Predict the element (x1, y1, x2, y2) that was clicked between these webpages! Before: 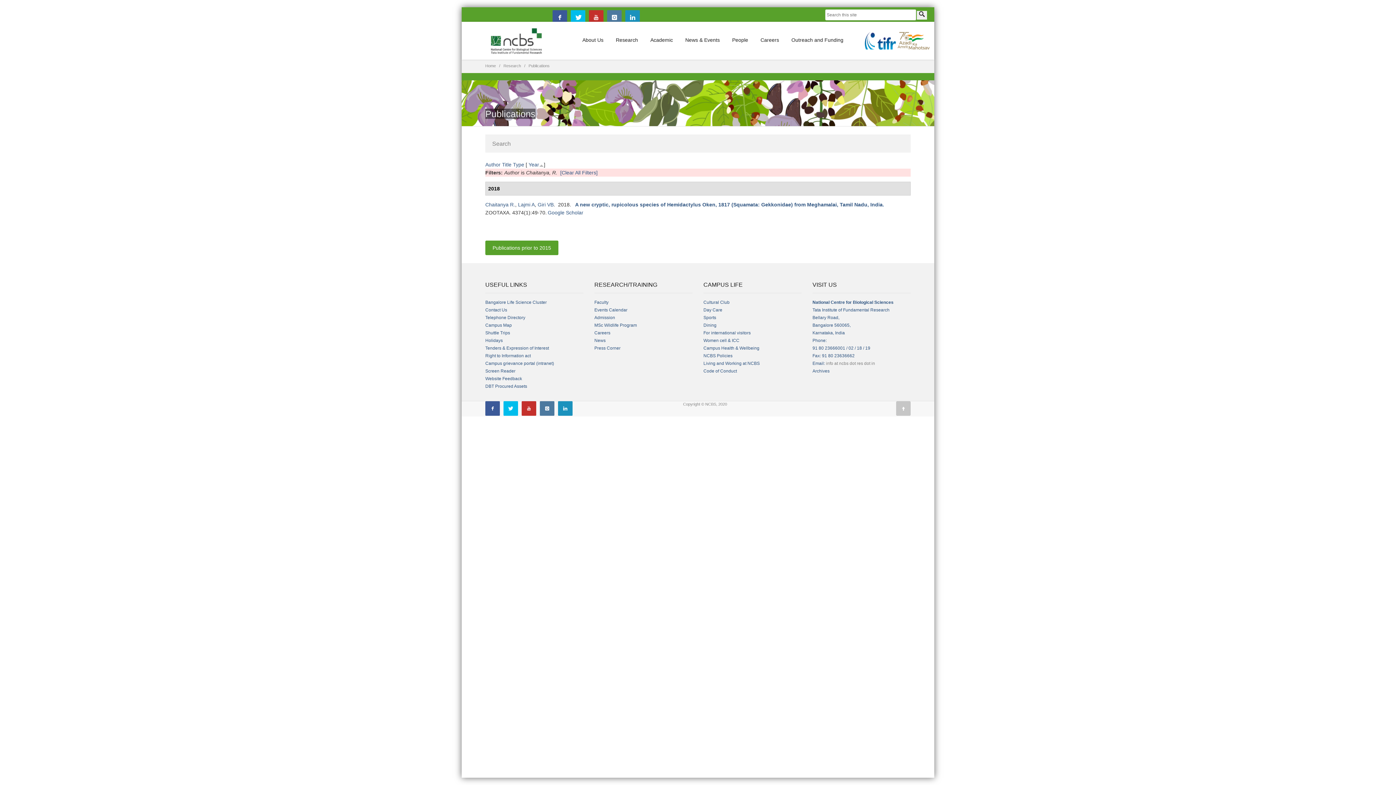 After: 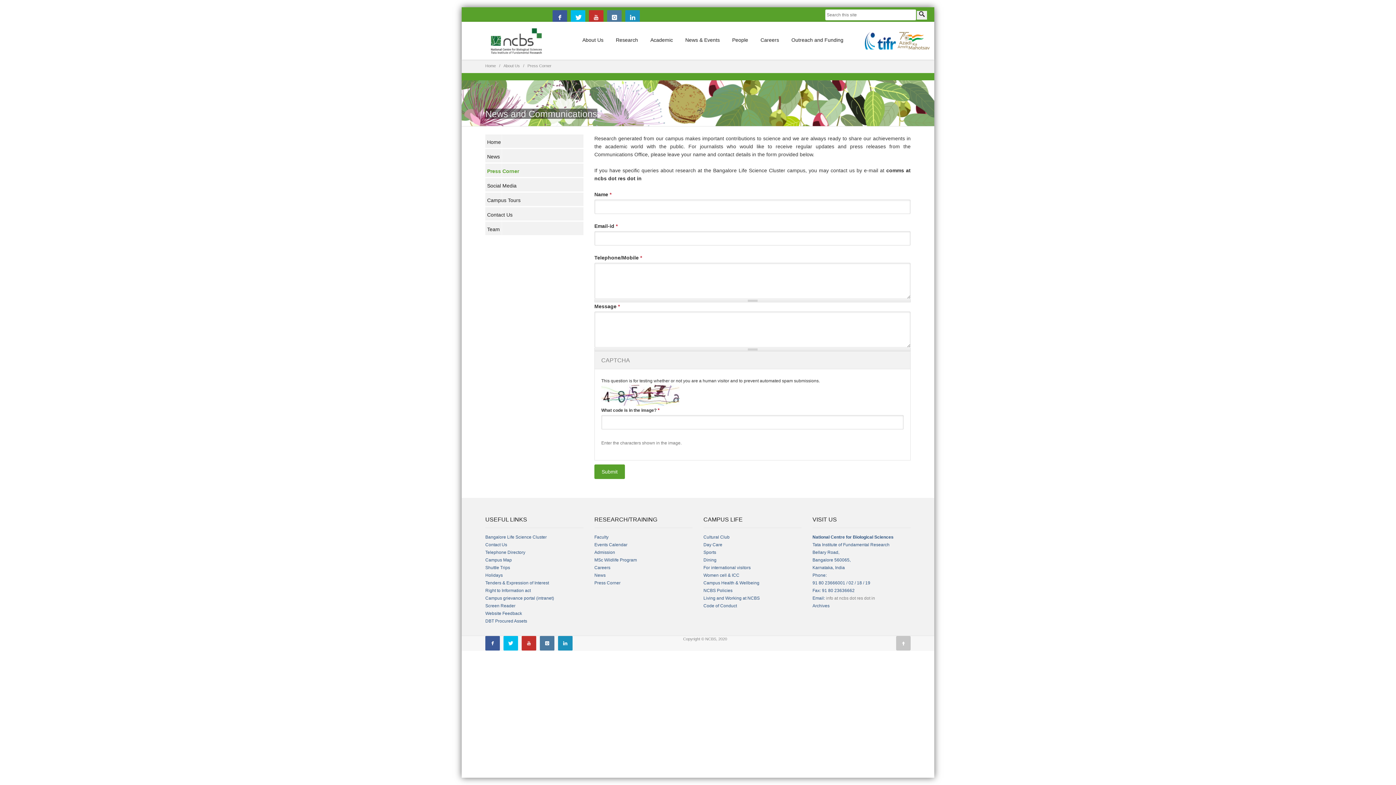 Action: bbox: (594, 345, 620, 350) label: Press Corner